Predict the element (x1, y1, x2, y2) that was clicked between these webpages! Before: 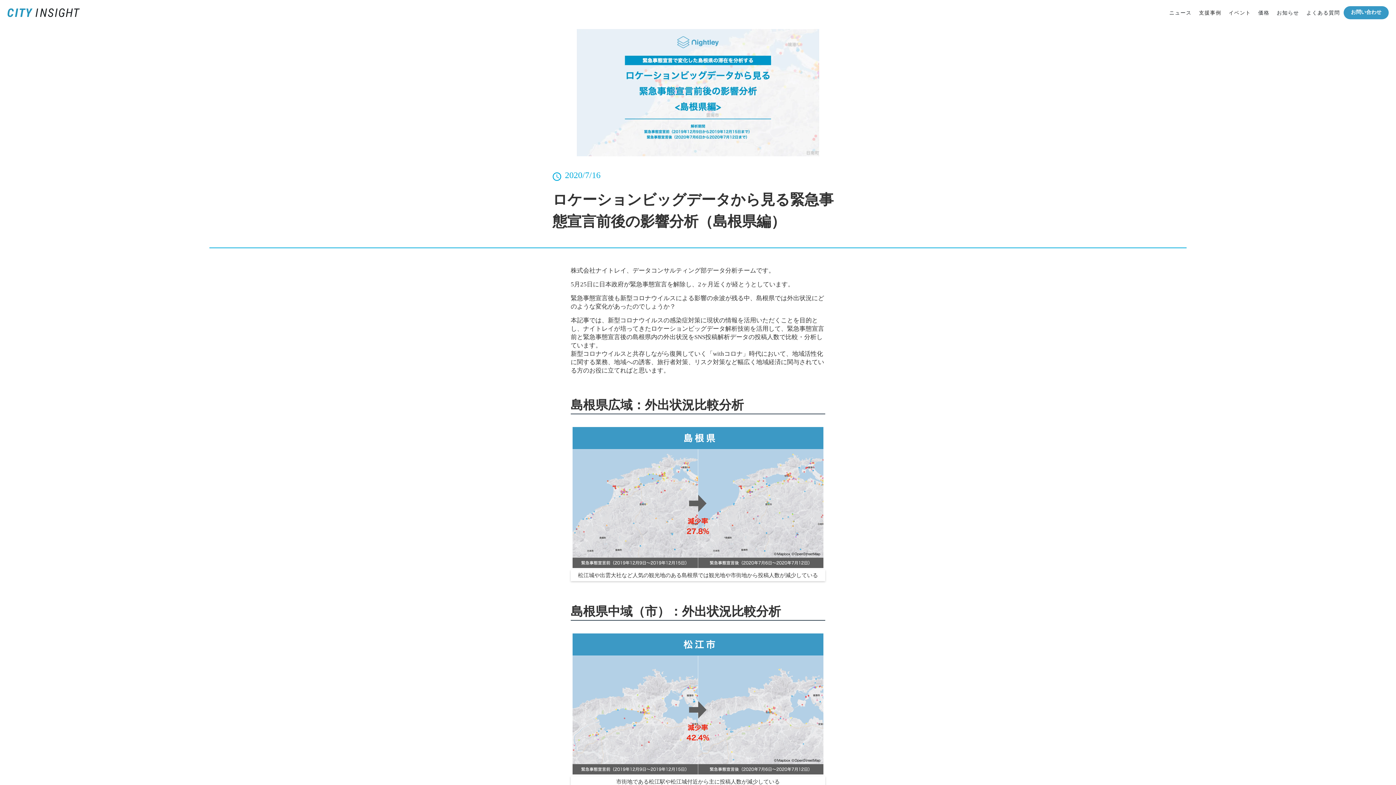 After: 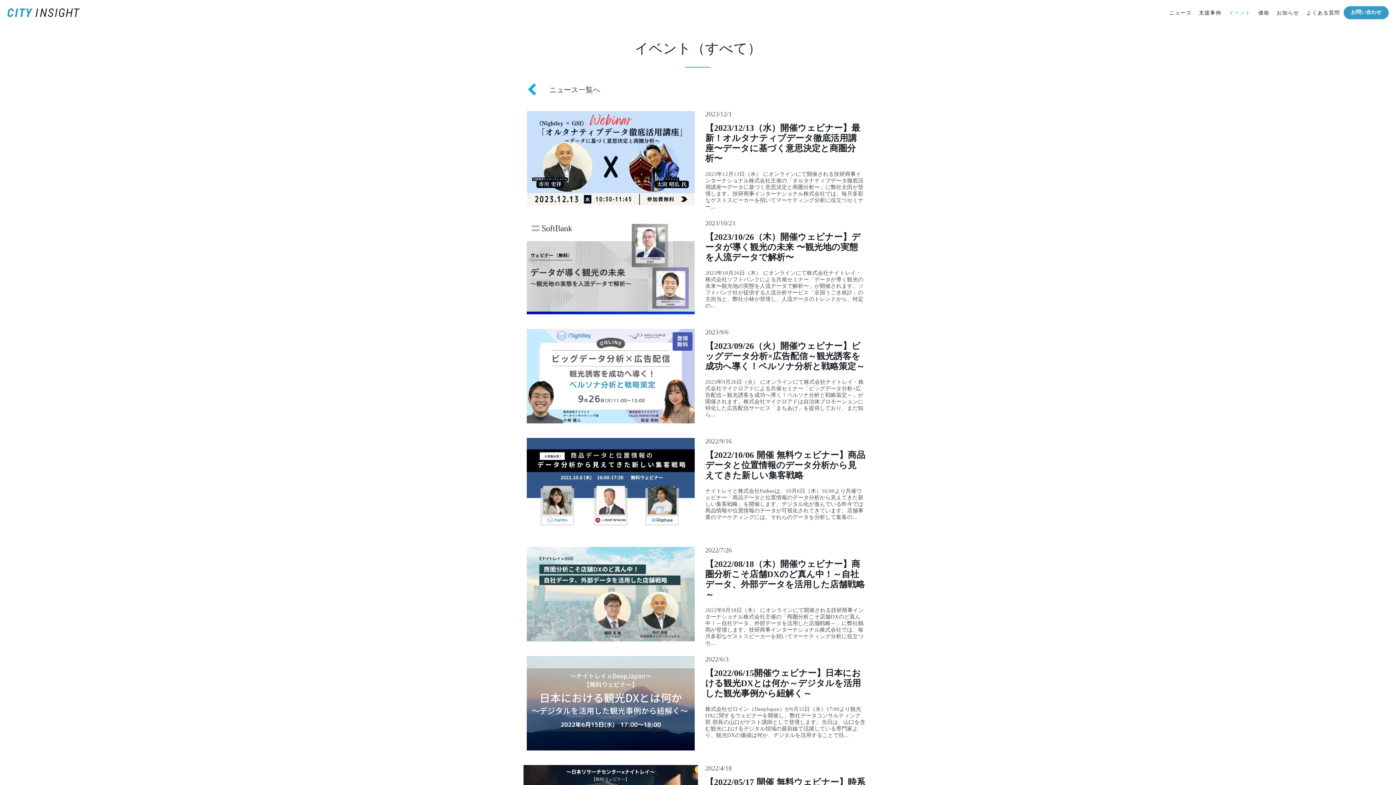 Action: bbox: (1225, 5, 1254, 19) label: イベント